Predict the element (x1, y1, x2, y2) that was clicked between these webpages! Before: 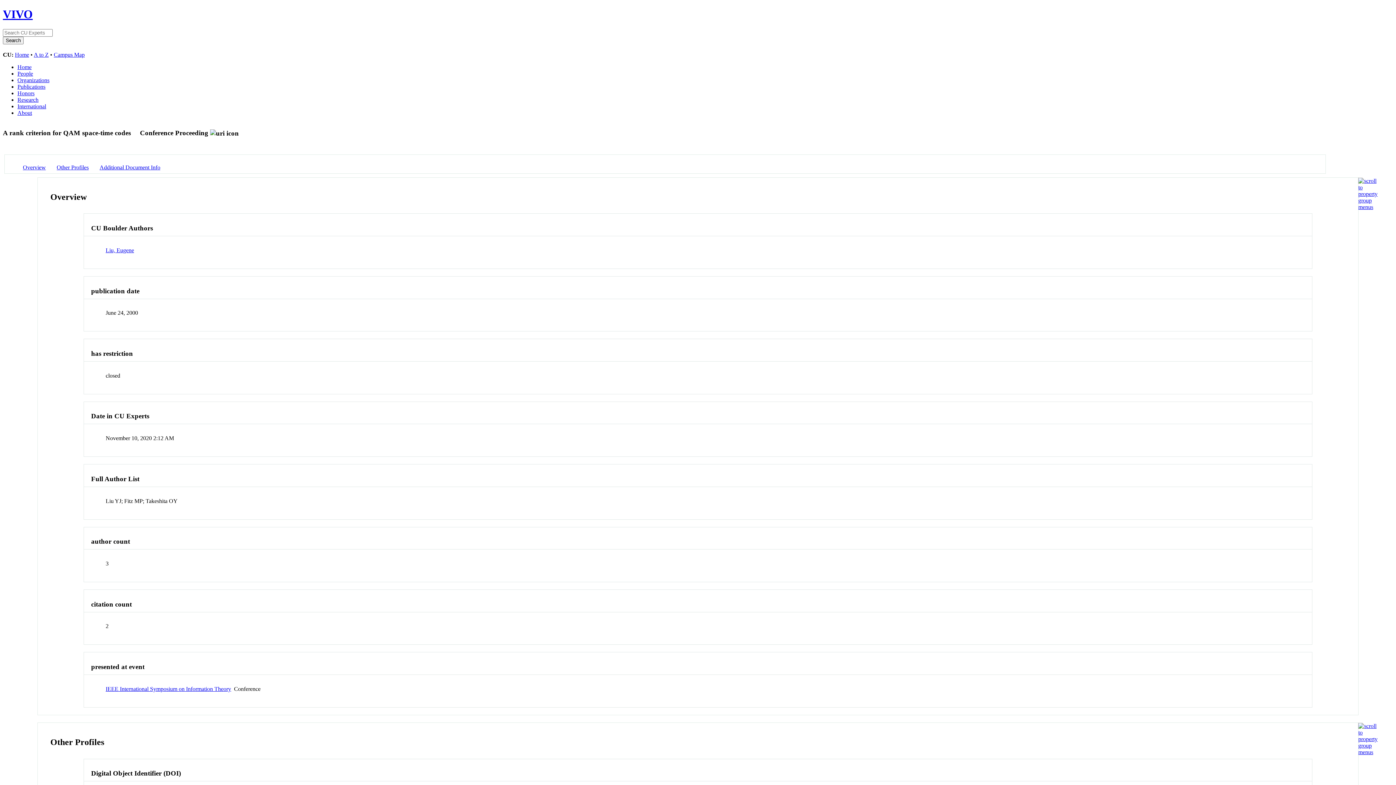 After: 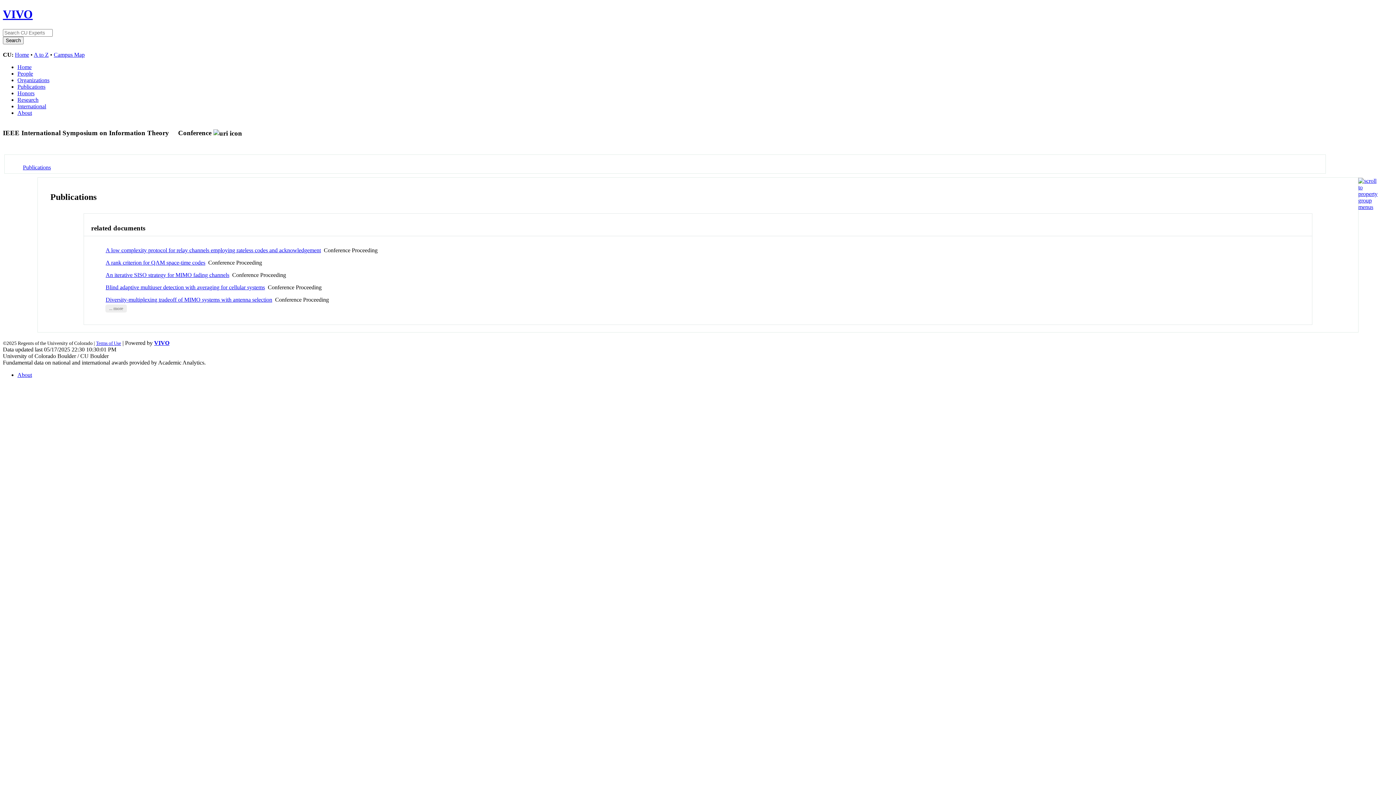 Action: bbox: (105, 686, 231, 692) label: IEEE International Symposium on Information Theory